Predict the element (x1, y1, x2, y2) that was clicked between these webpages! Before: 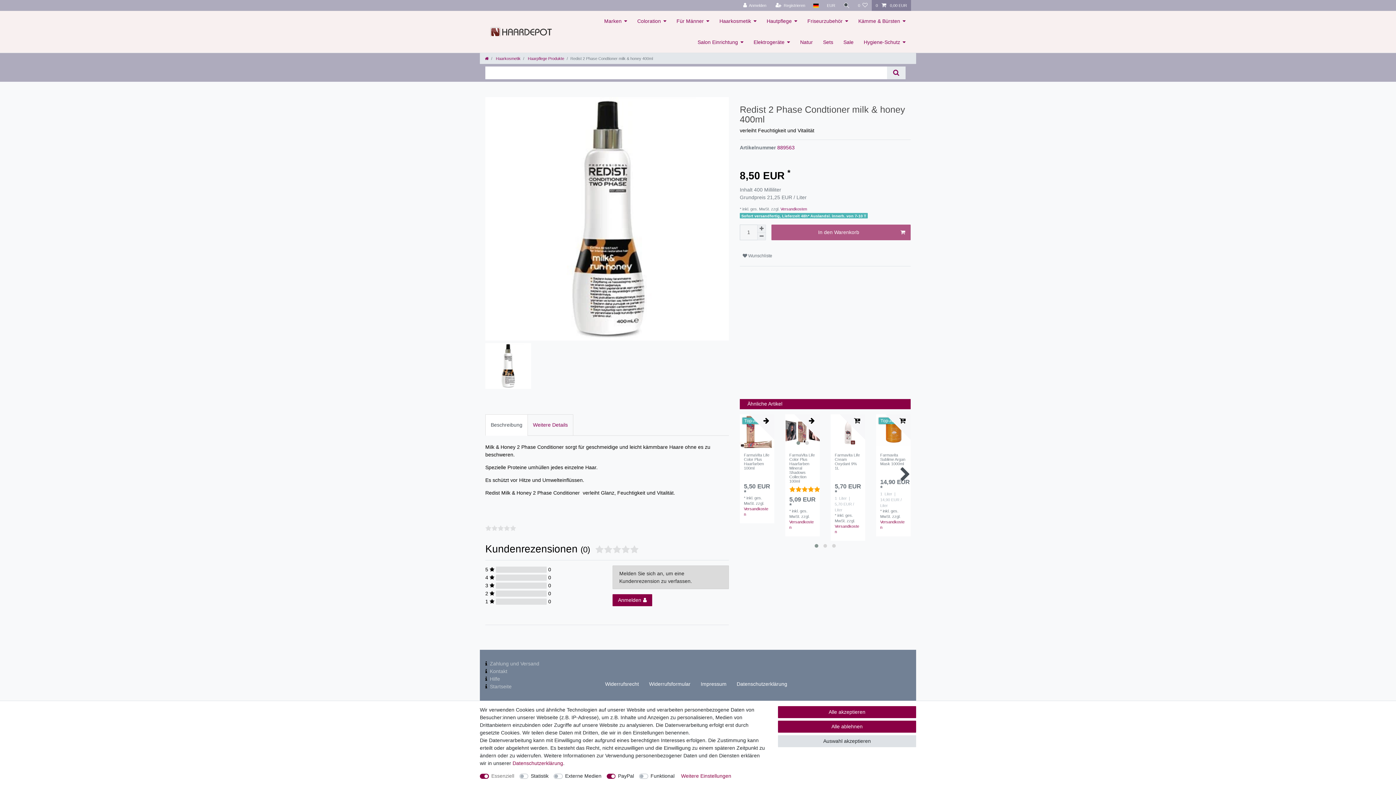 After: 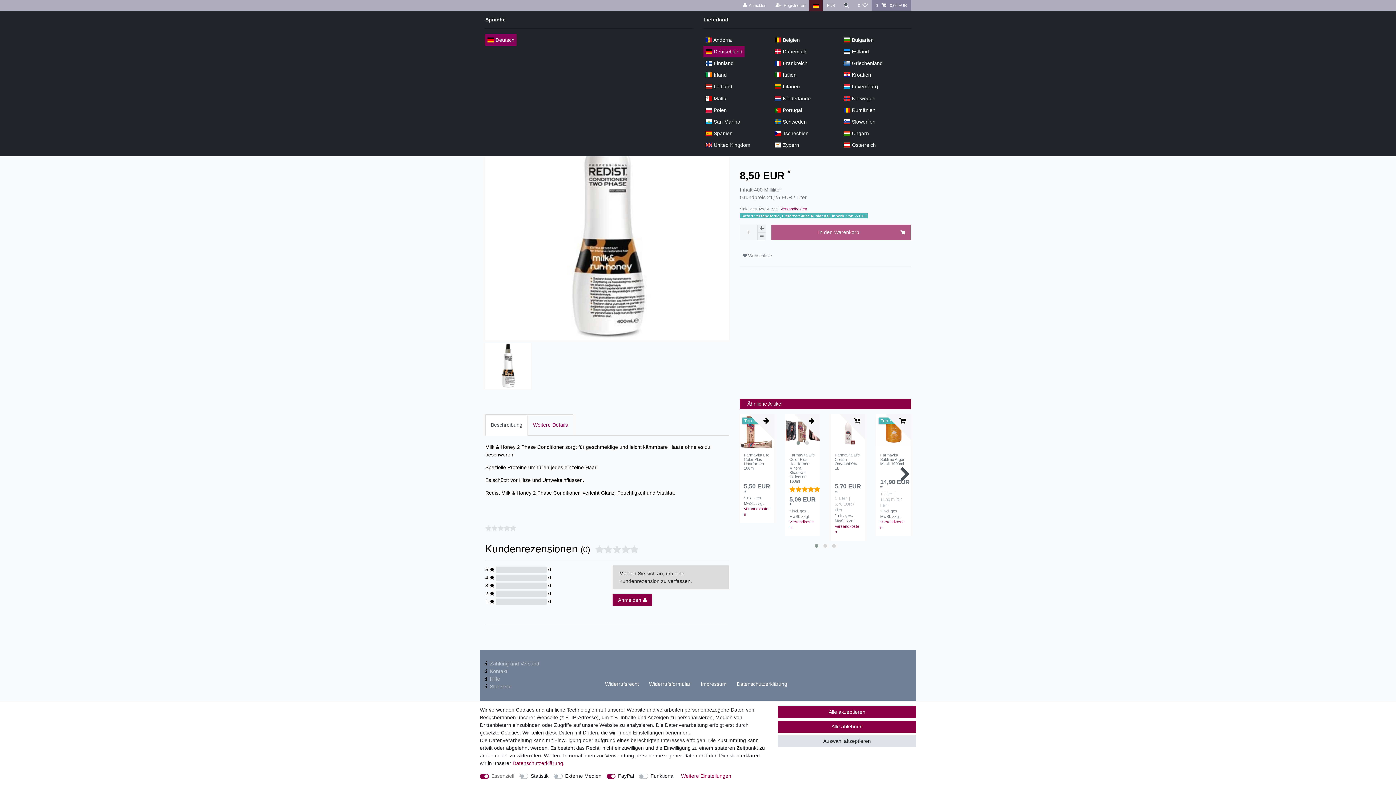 Action: label: Land bbox: (809, 0, 823, 10)